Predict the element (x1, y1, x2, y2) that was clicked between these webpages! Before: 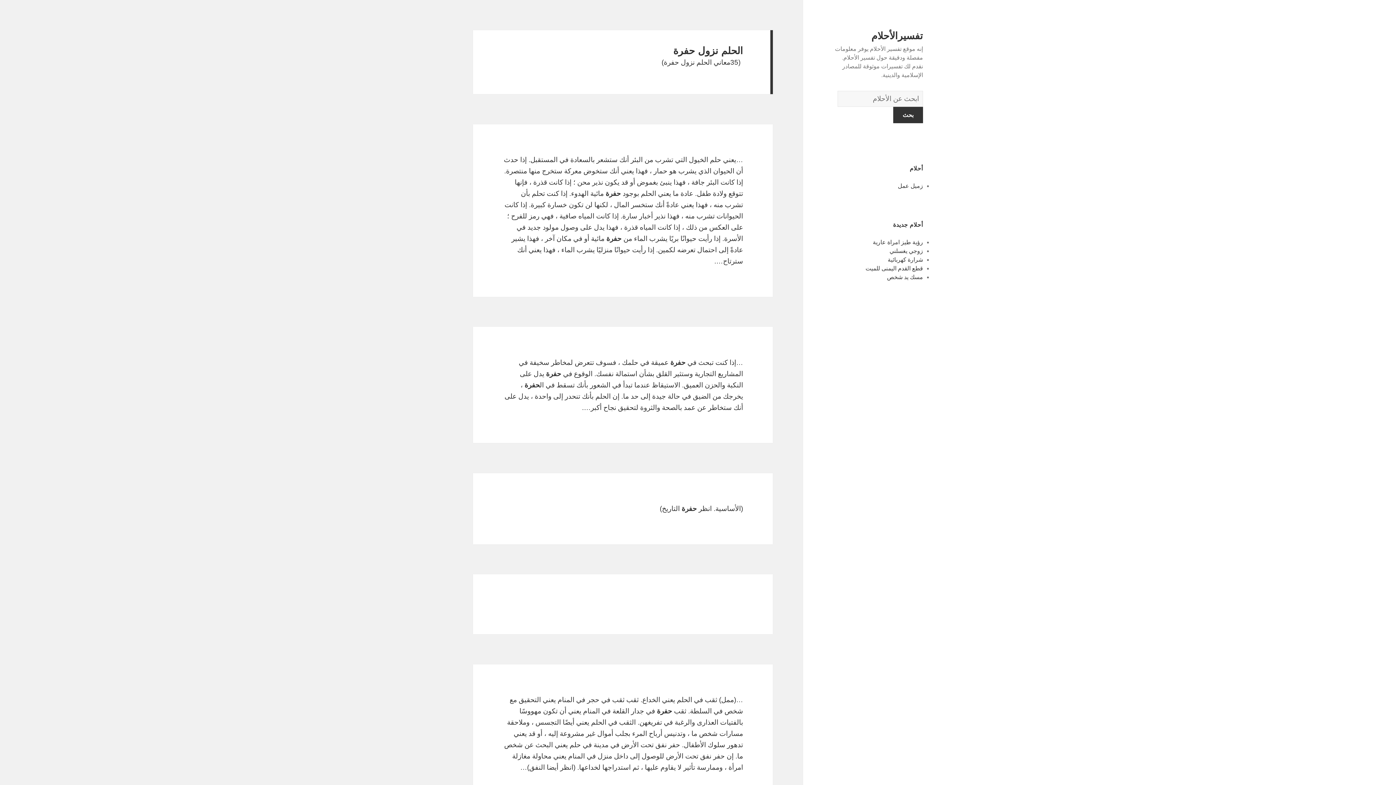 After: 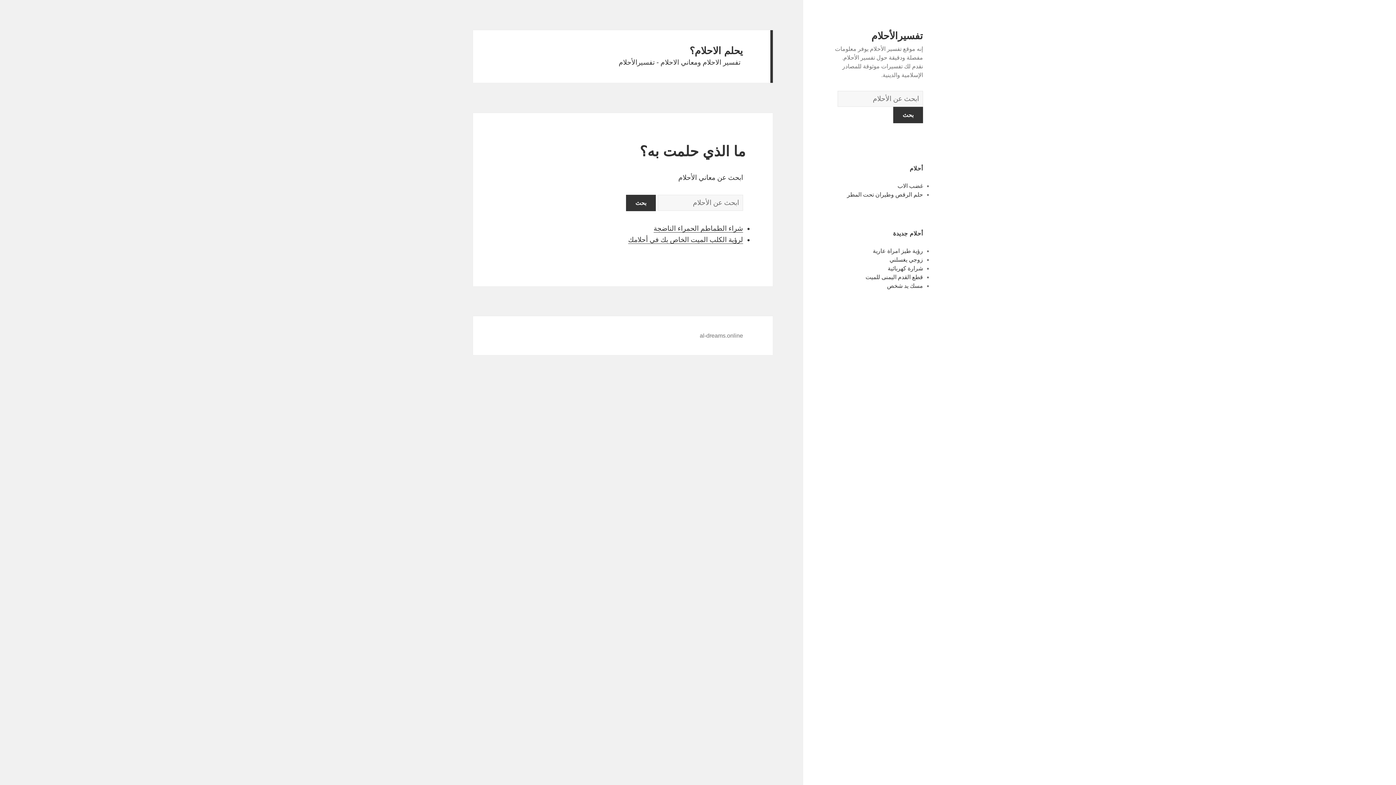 Action: label: تفسيرالأحلام bbox: (871, 30, 923, 41)